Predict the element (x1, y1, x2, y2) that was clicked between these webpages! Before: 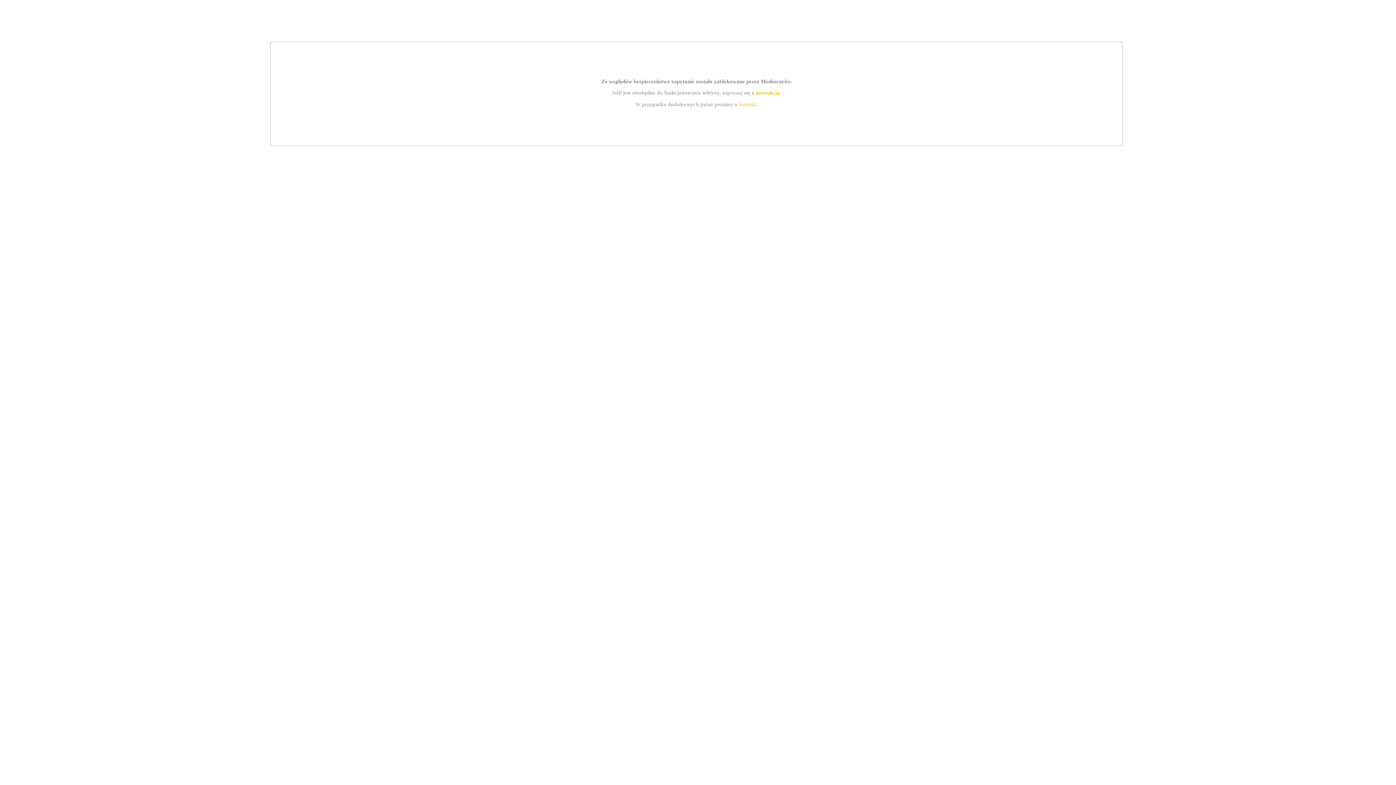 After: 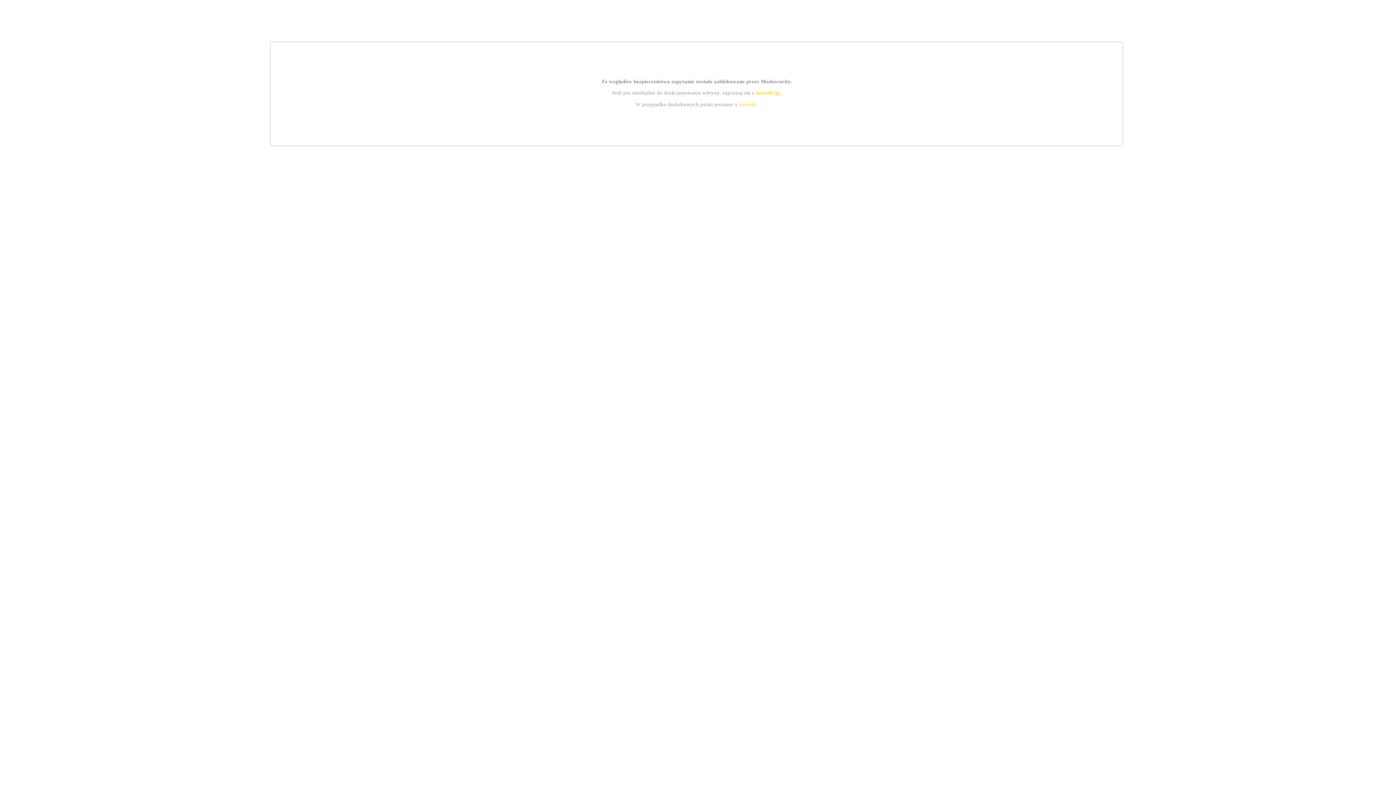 Action: bbox: (755, 89, 779, 95) label: instrukcją